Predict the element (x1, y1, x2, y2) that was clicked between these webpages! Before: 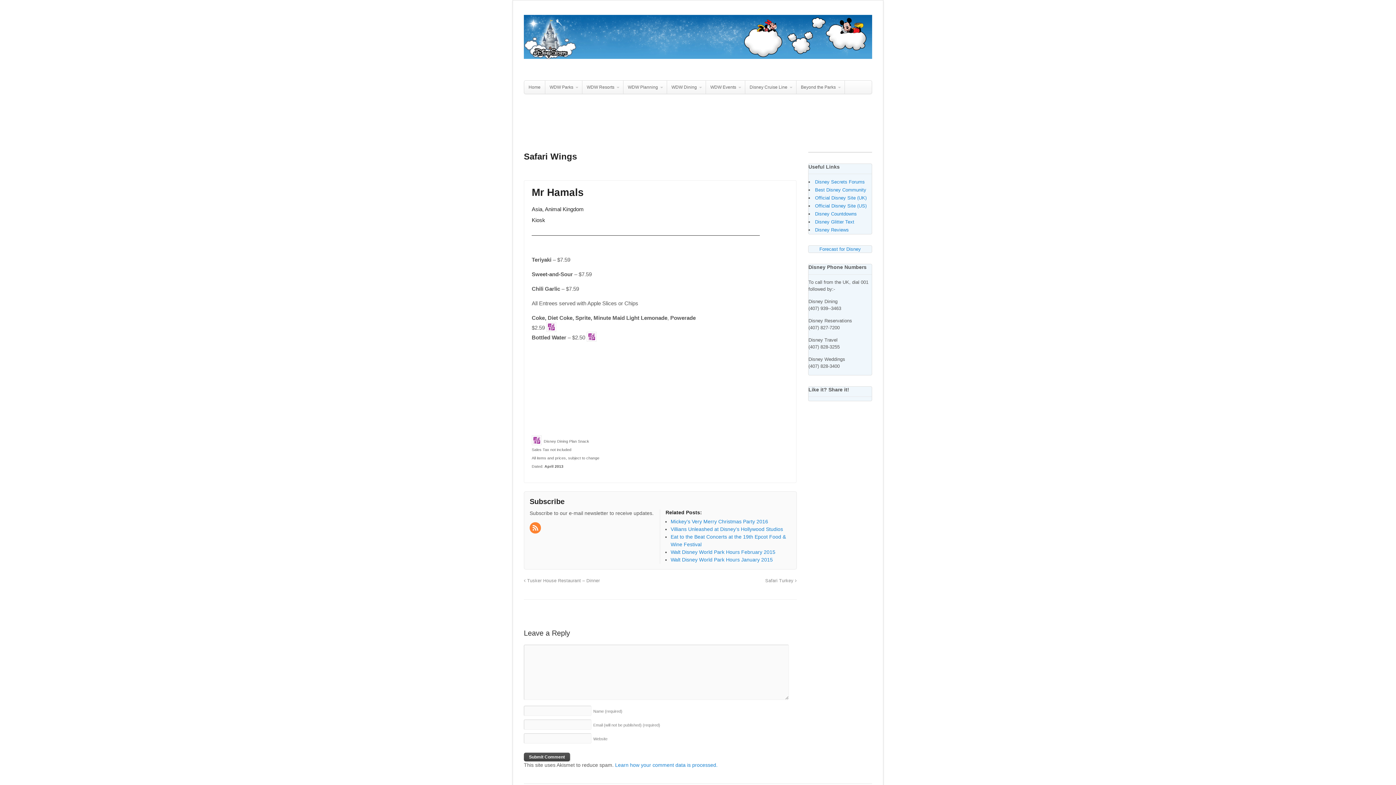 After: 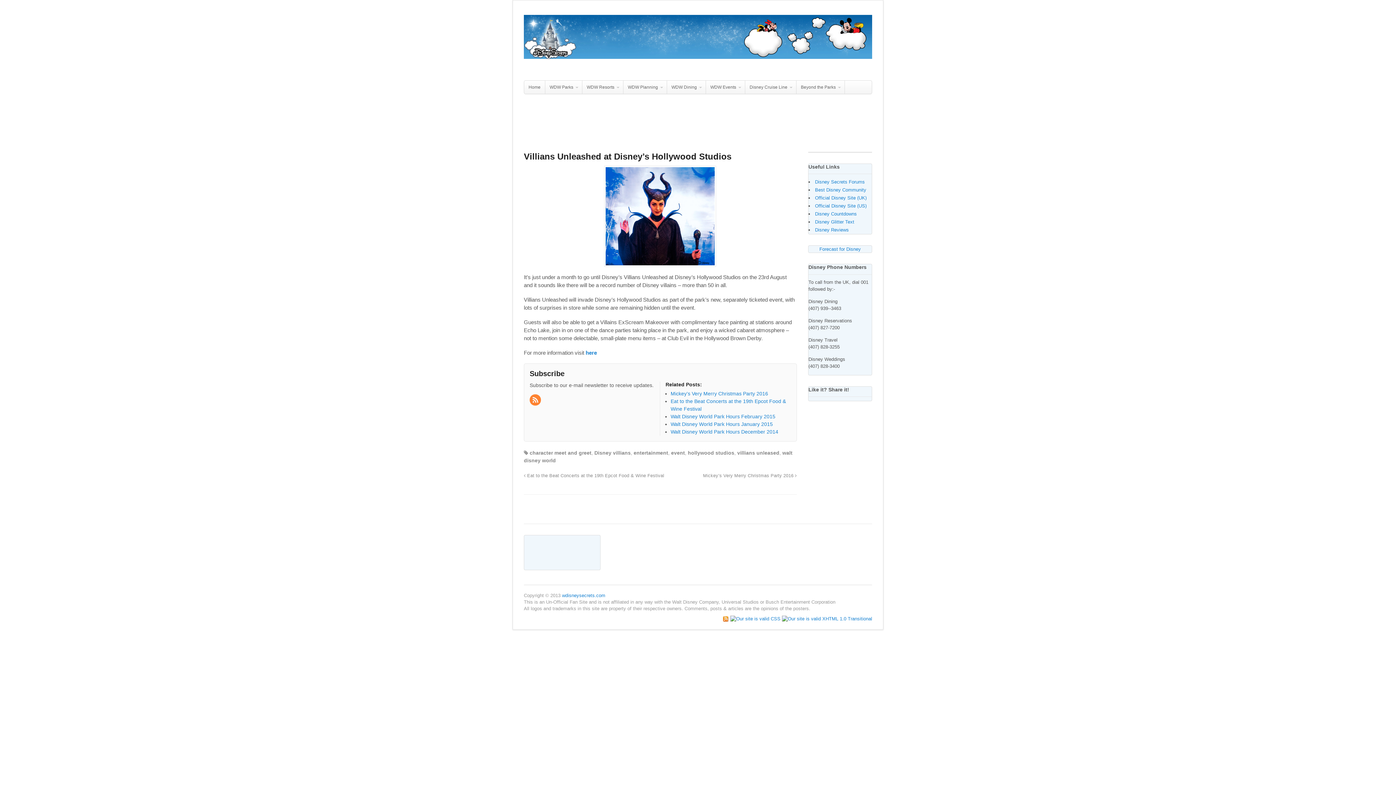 Action: bbox: (670, 526, 783, 532) label: Villians Unleashed at Disney’s Hollywood Studios